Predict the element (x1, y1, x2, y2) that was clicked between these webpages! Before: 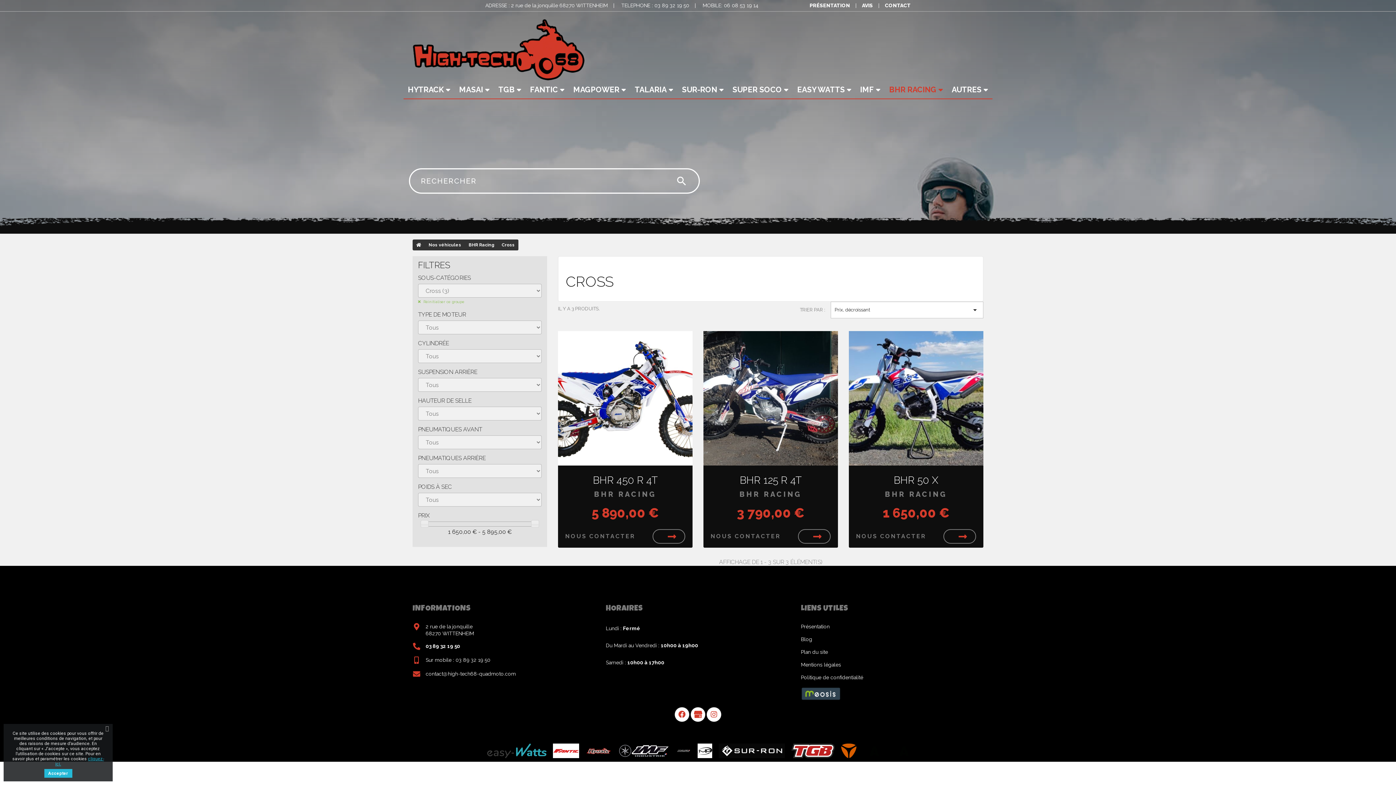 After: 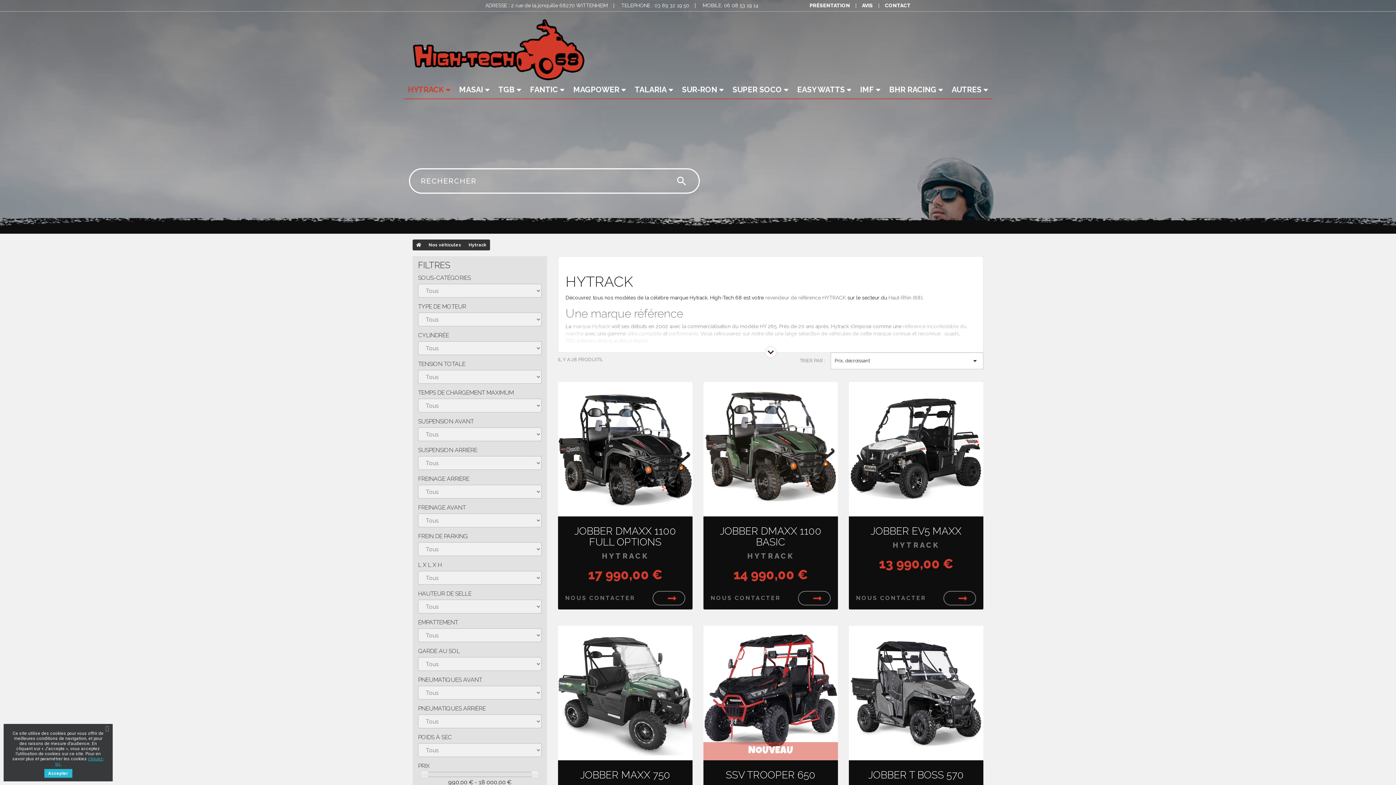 Action: label: HYTRACK bbox: (404, 80, 454, 98)